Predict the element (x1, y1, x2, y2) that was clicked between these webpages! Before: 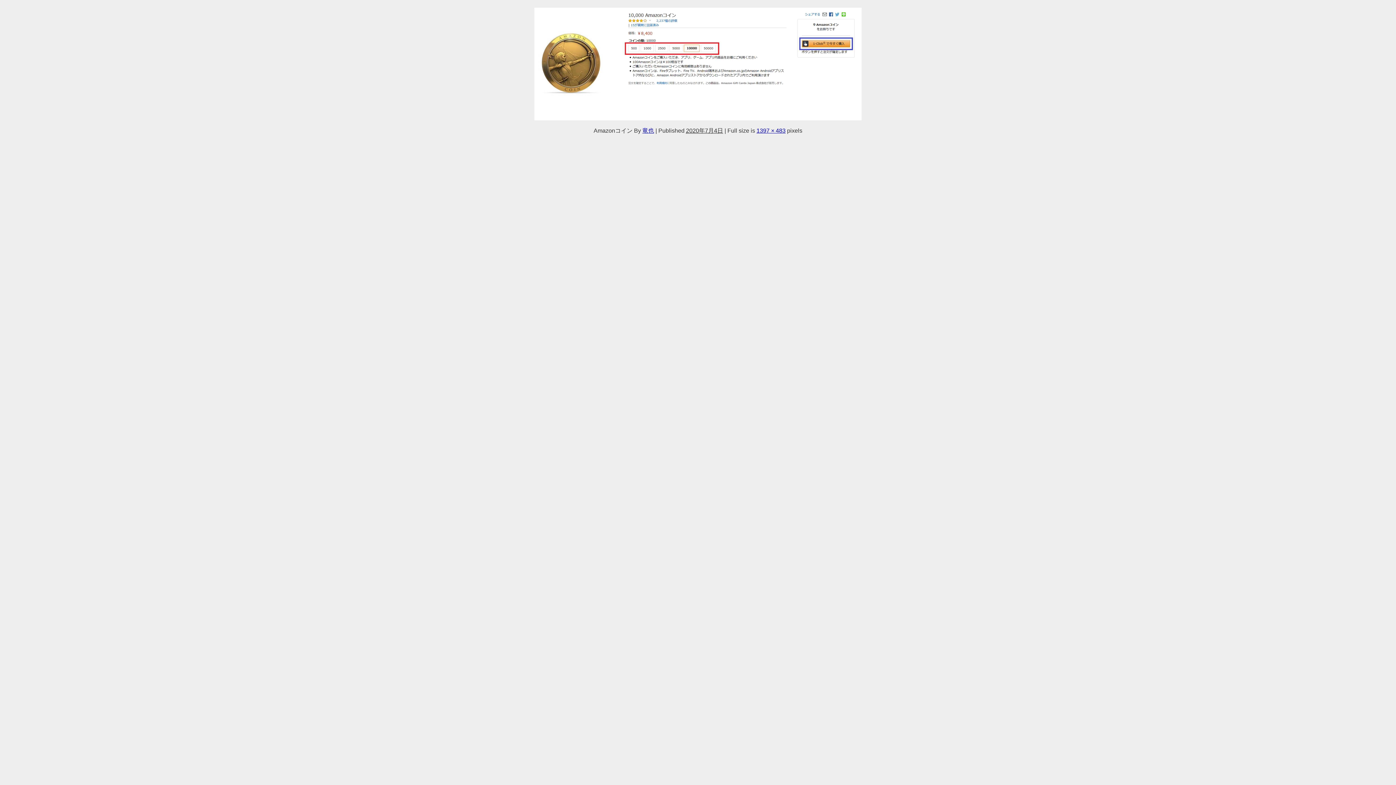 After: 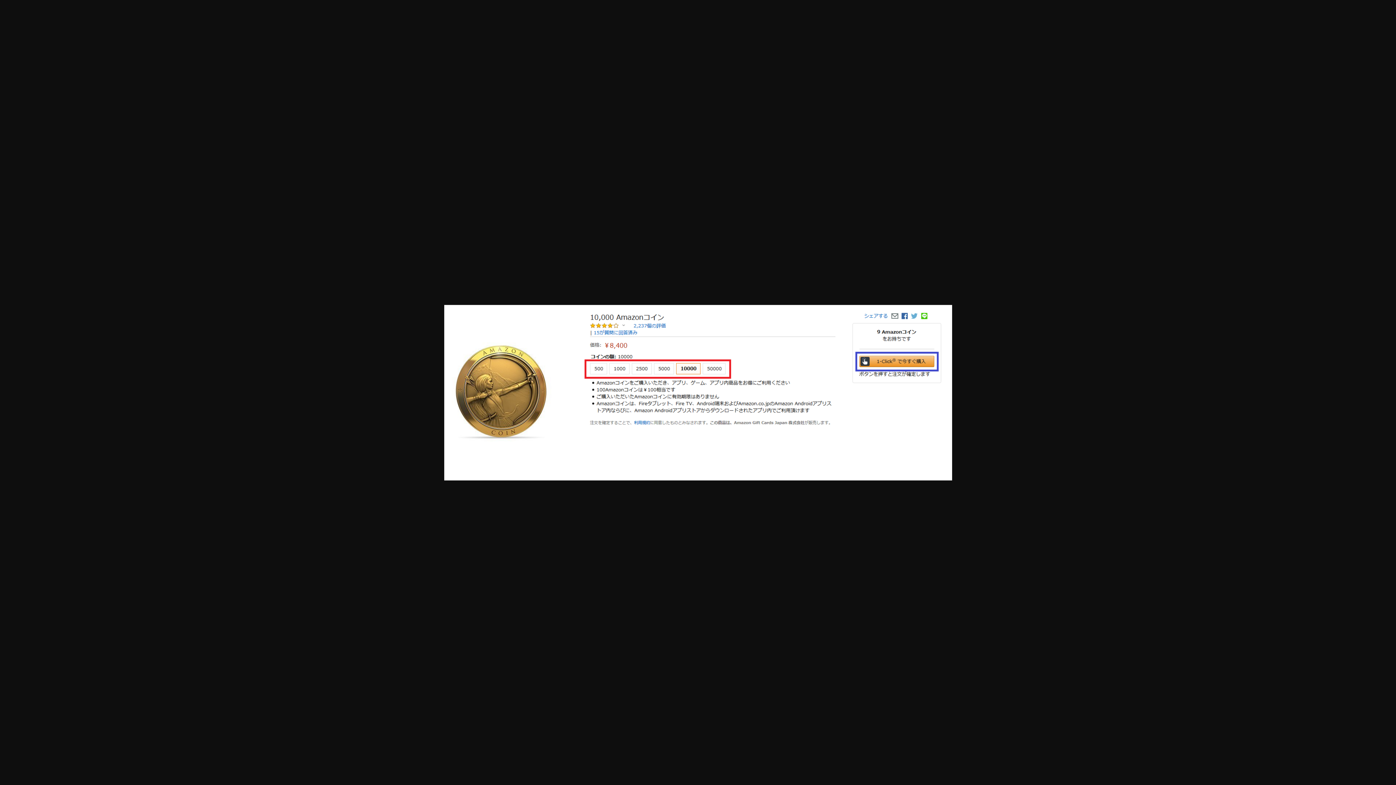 Action: label: 1397 × 483 bbox: (756, 127, 785, 133)